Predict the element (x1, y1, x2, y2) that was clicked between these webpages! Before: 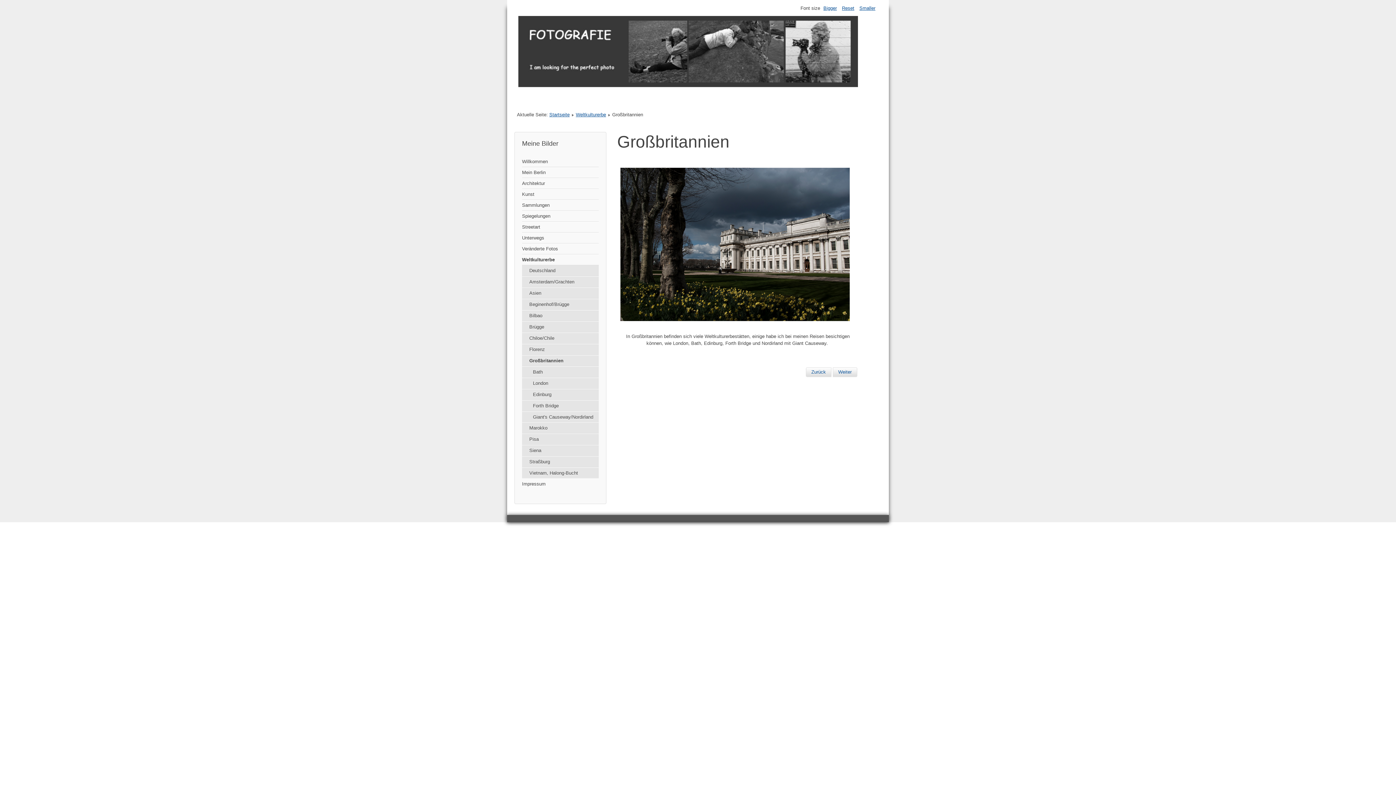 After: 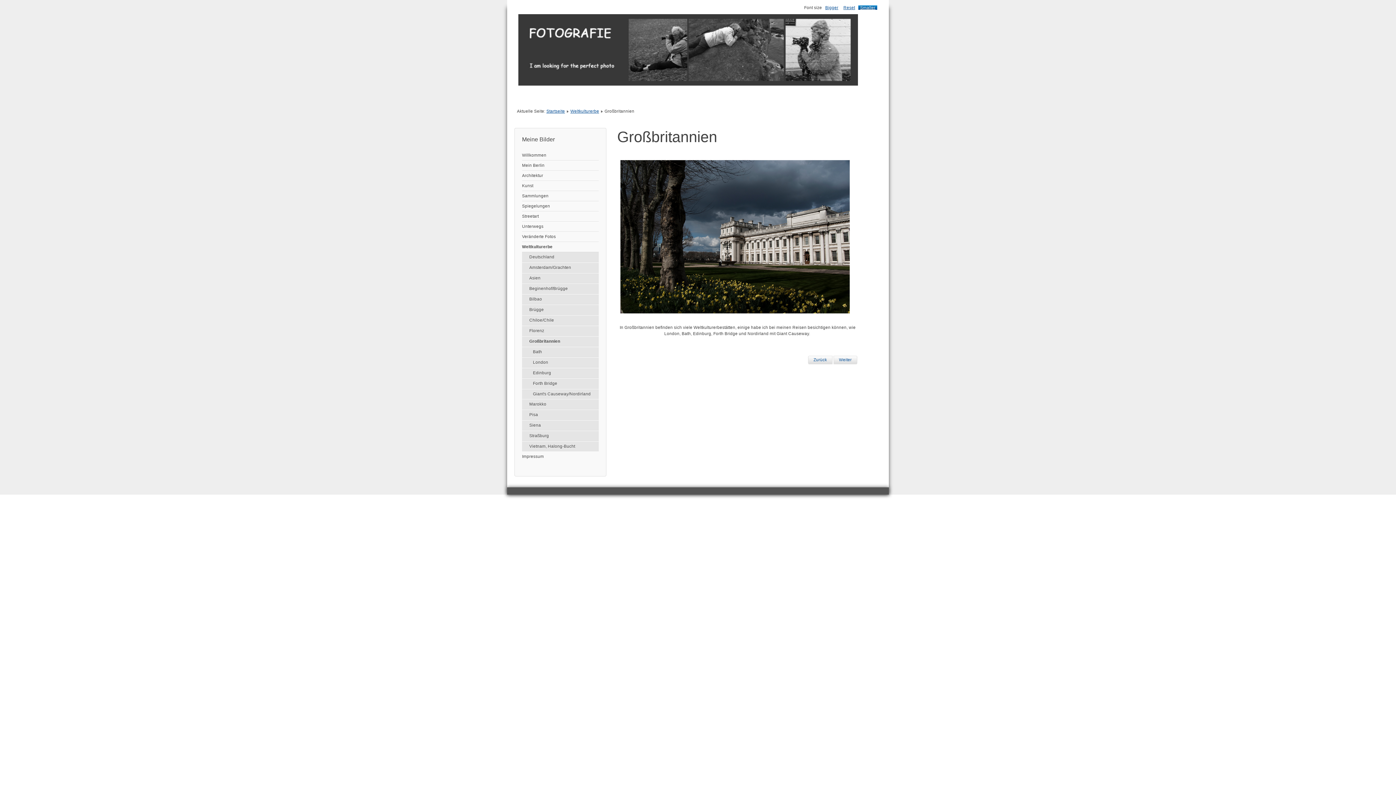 Action: label: Smaller bbox: (857, 5, 877, 11)